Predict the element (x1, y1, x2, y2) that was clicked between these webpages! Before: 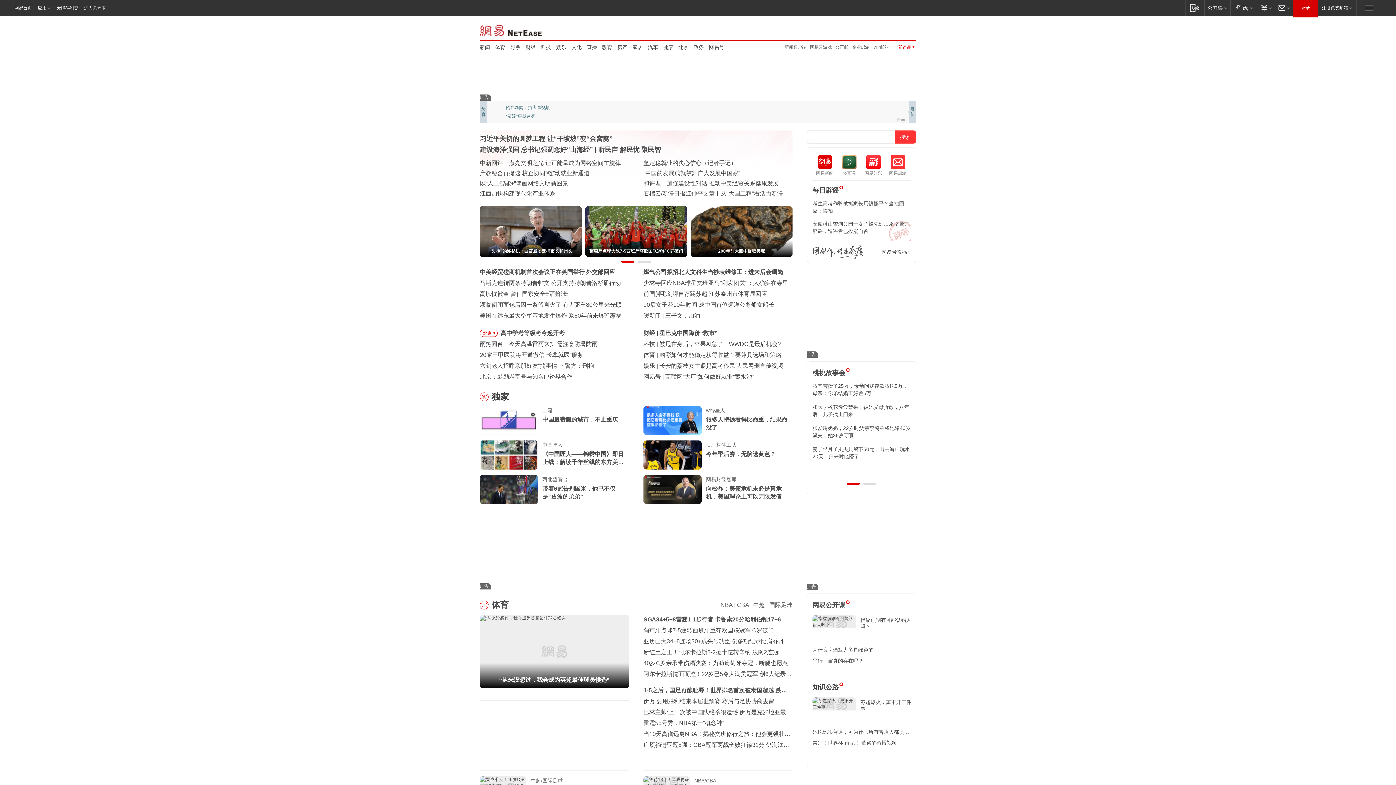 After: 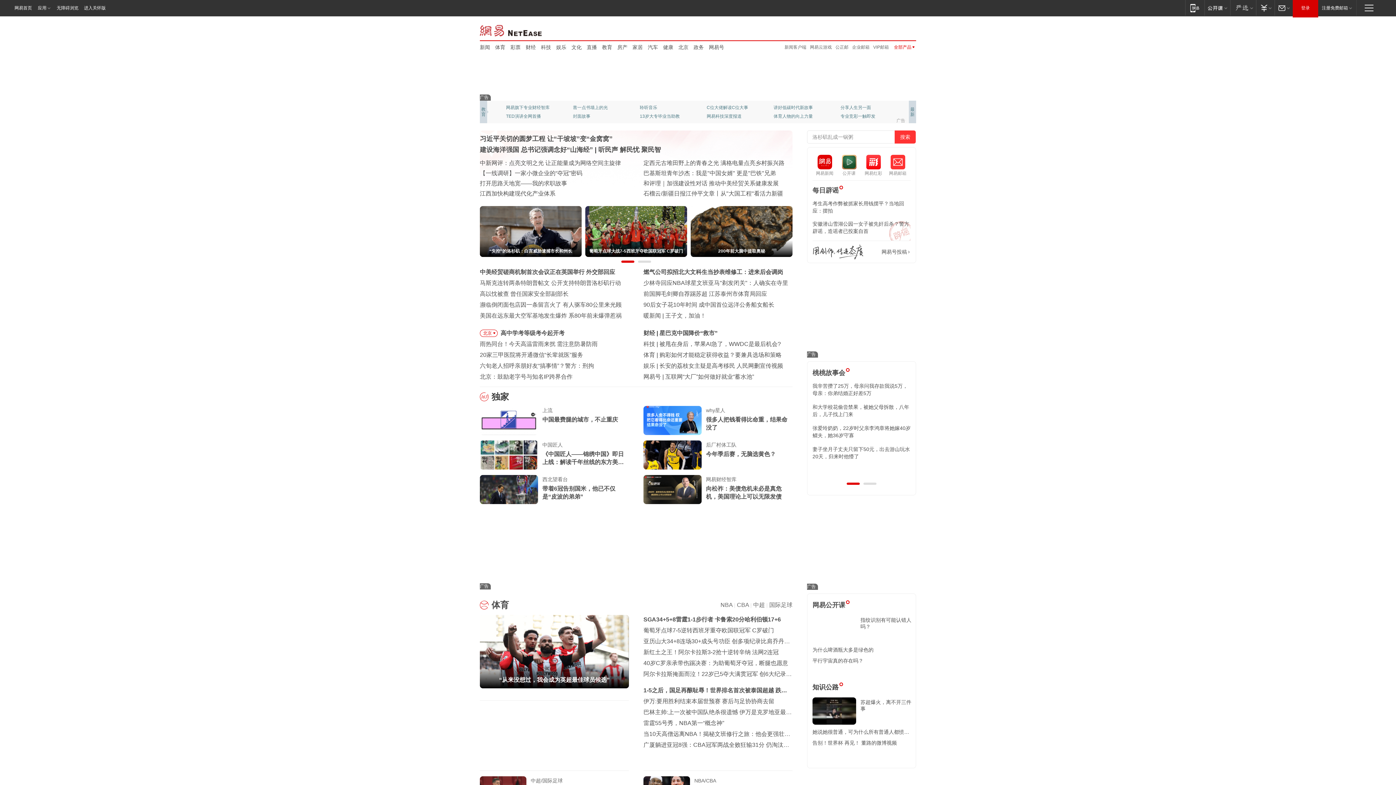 Action: bbox: (807, 584, 818, 590)